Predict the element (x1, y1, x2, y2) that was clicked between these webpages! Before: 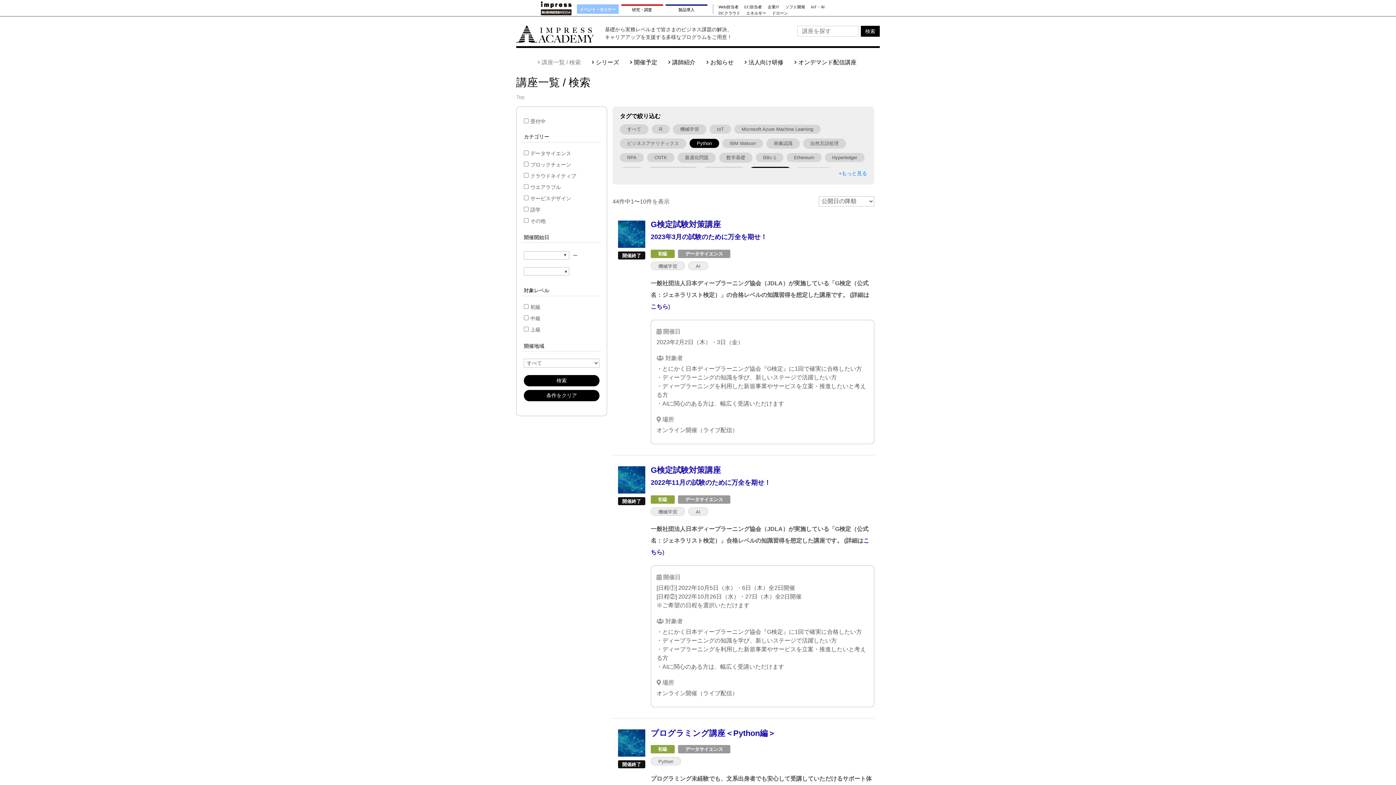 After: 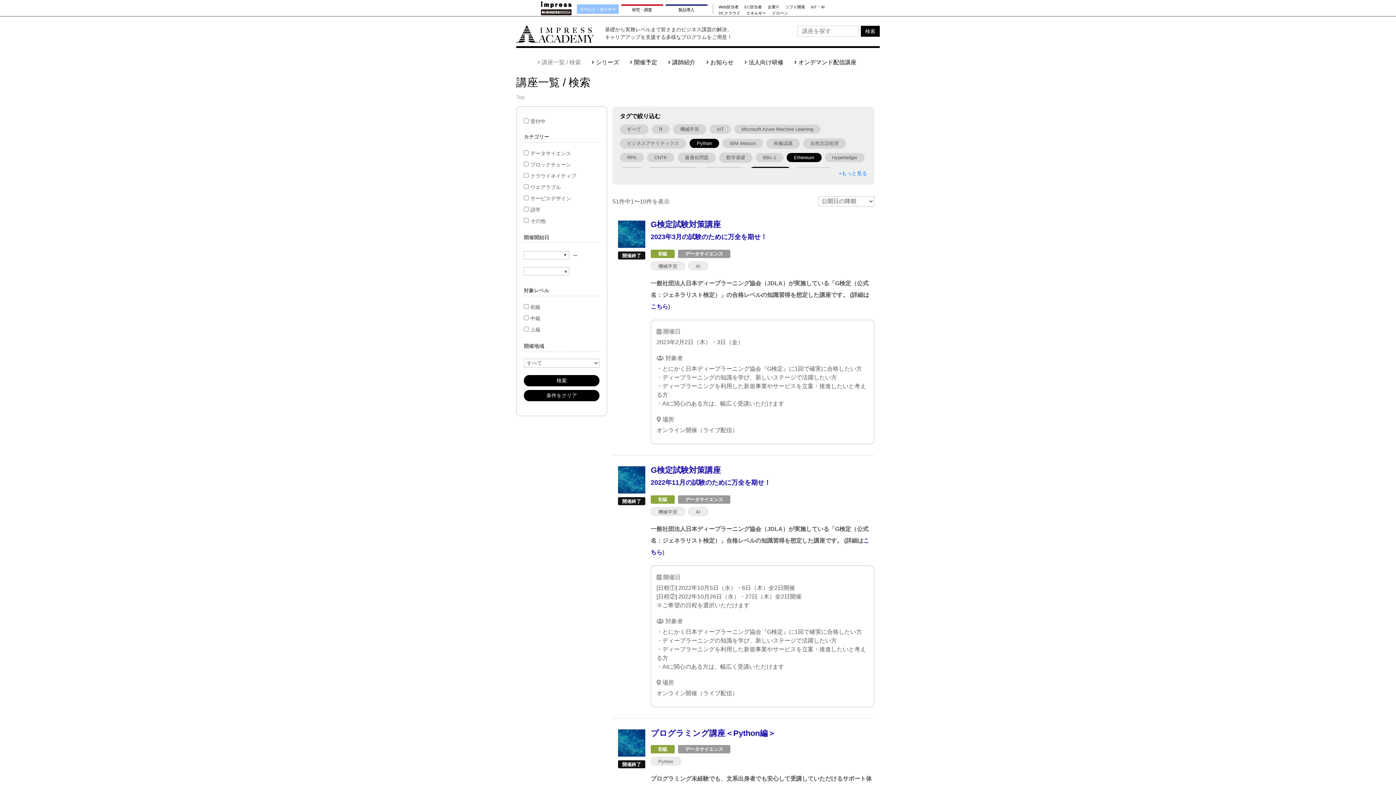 Action: label: Ethereum bbox: (786, 153, 821, 162)